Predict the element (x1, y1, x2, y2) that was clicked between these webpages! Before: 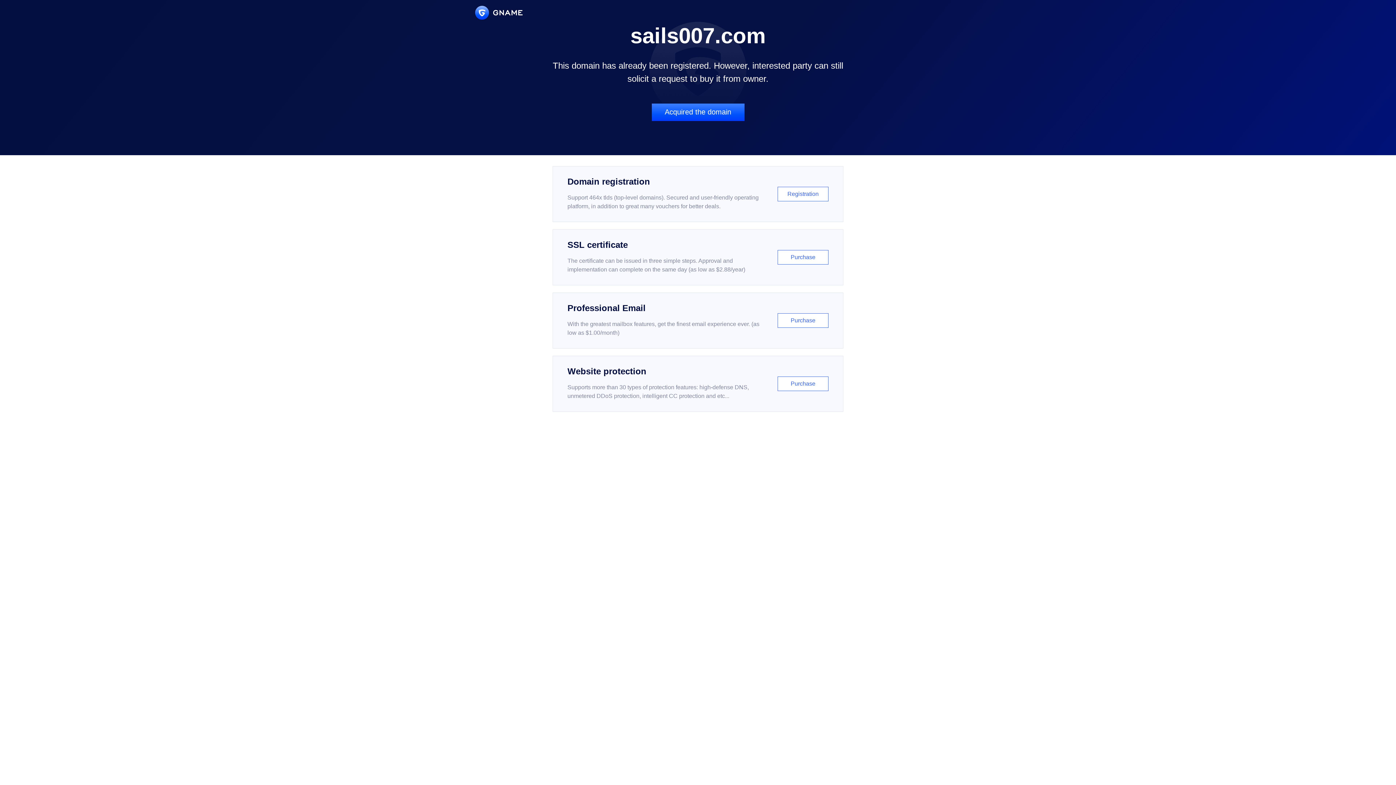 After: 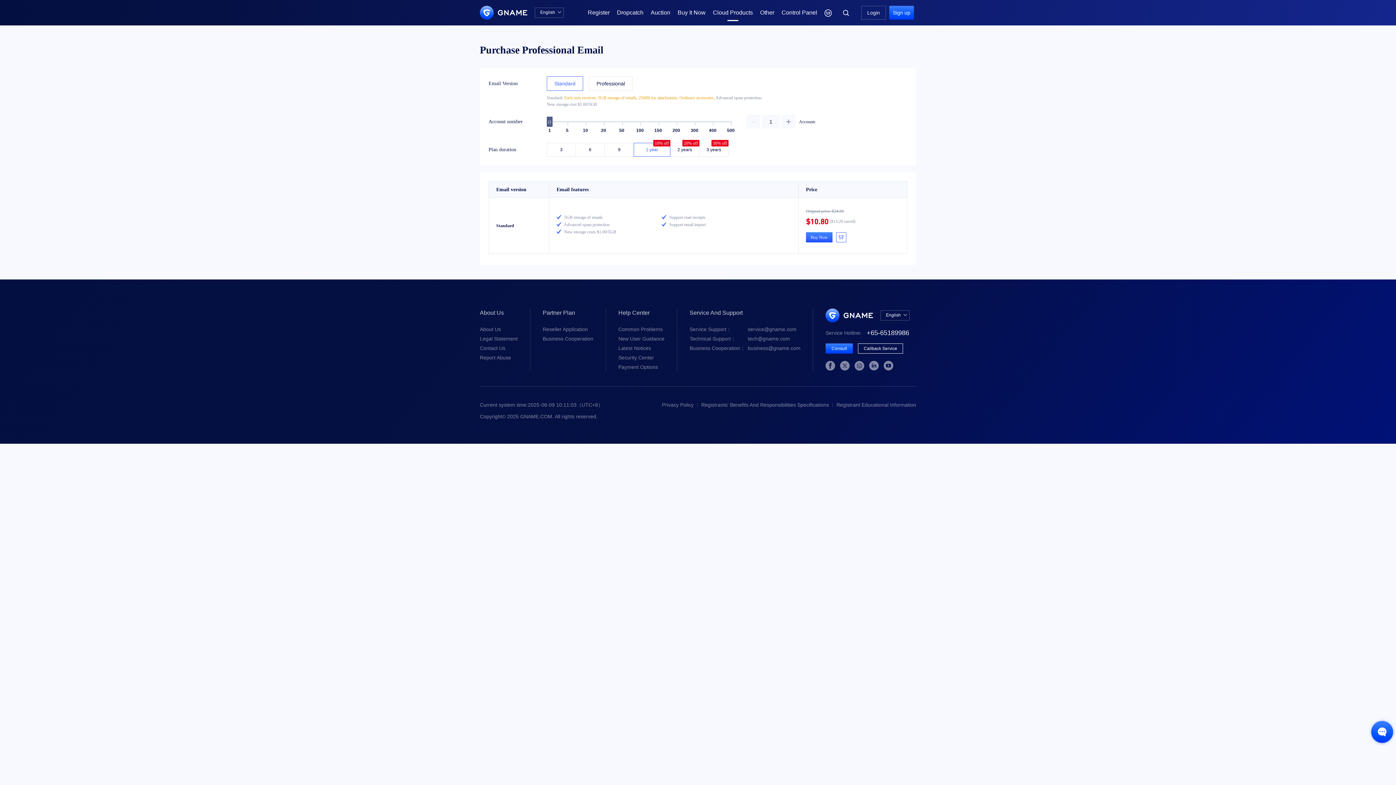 Action: bbox: (552, 292, 843, 348) label: Professional Email

With the greatest mailbox features, get the finest email experience ever. (as low as $1.00/month)

Purchase